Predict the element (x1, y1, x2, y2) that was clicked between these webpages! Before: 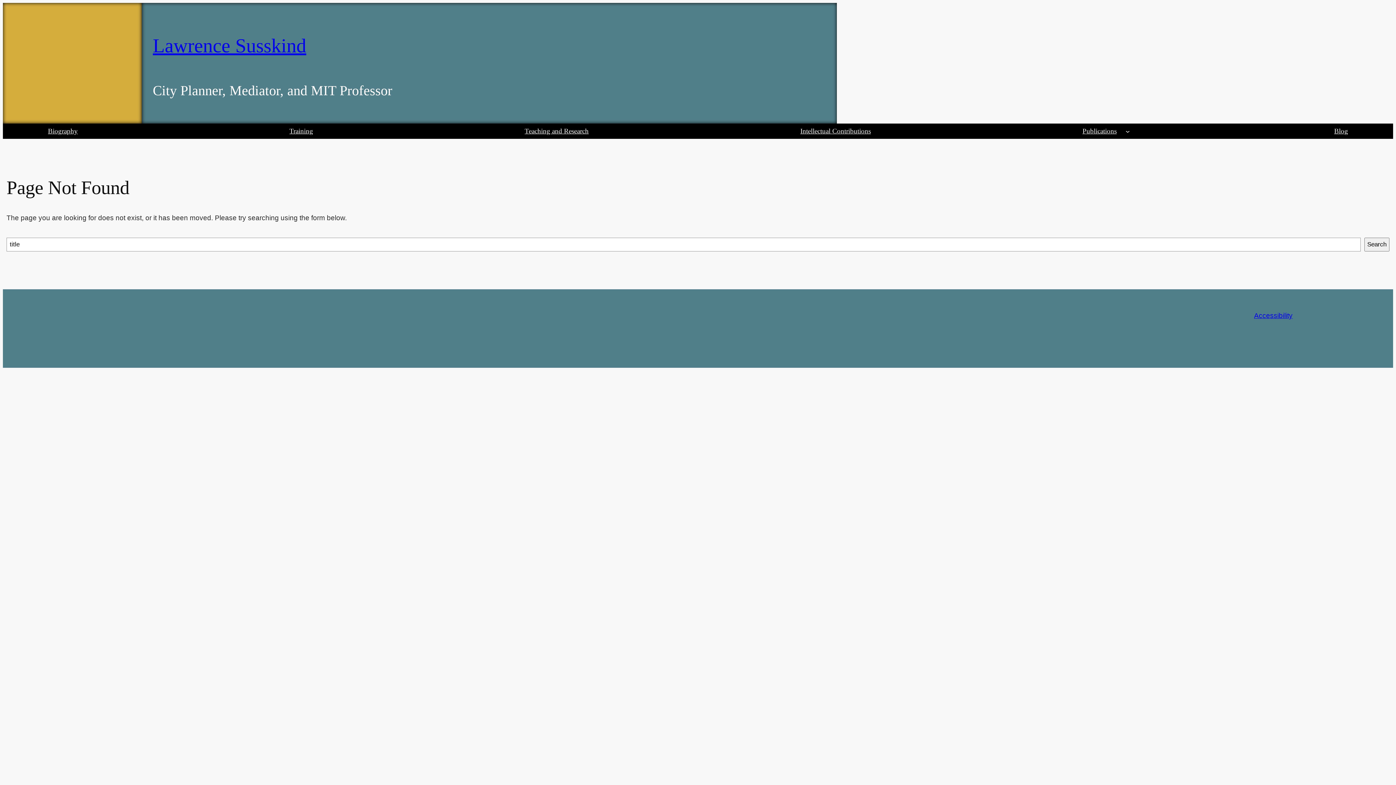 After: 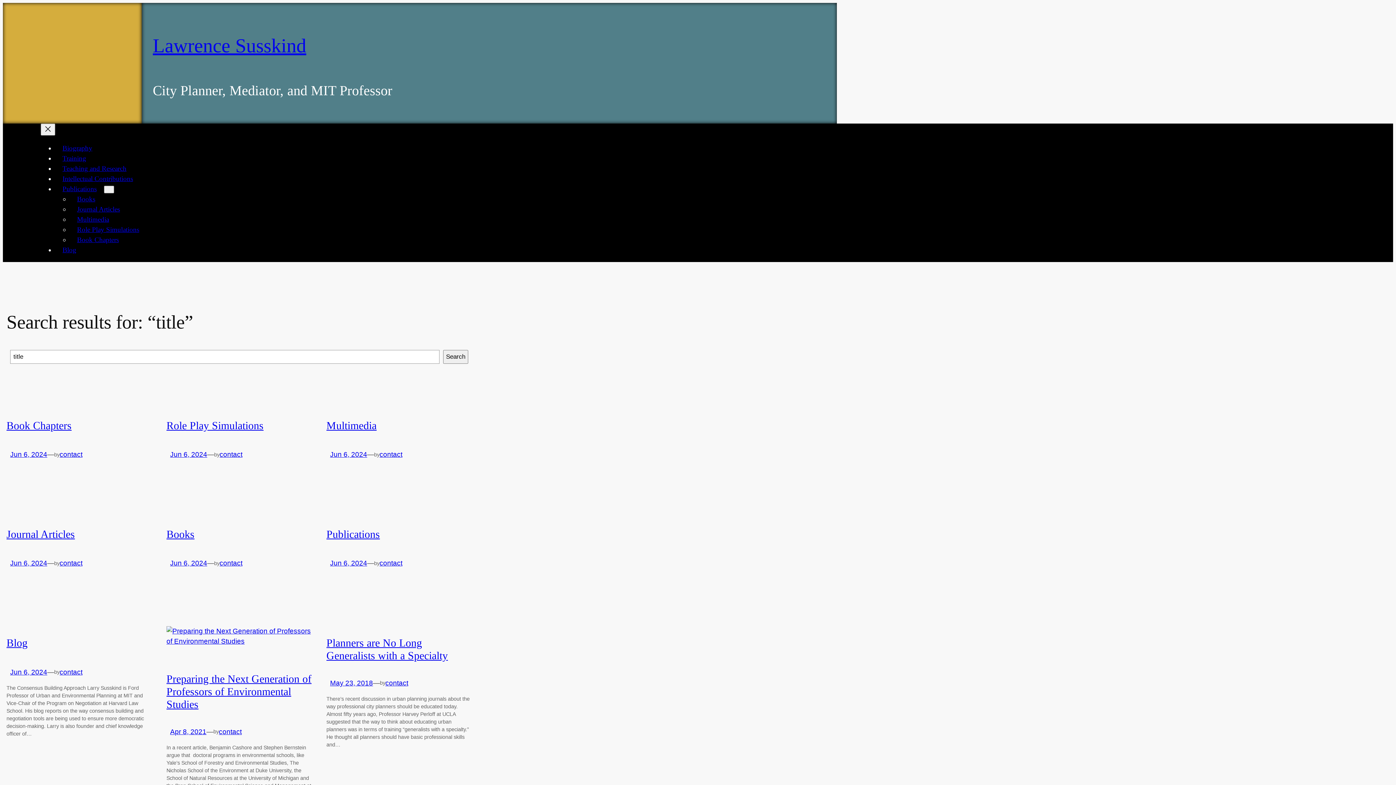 Action: bbox: (1364, 237, 1389, 251) label: Search